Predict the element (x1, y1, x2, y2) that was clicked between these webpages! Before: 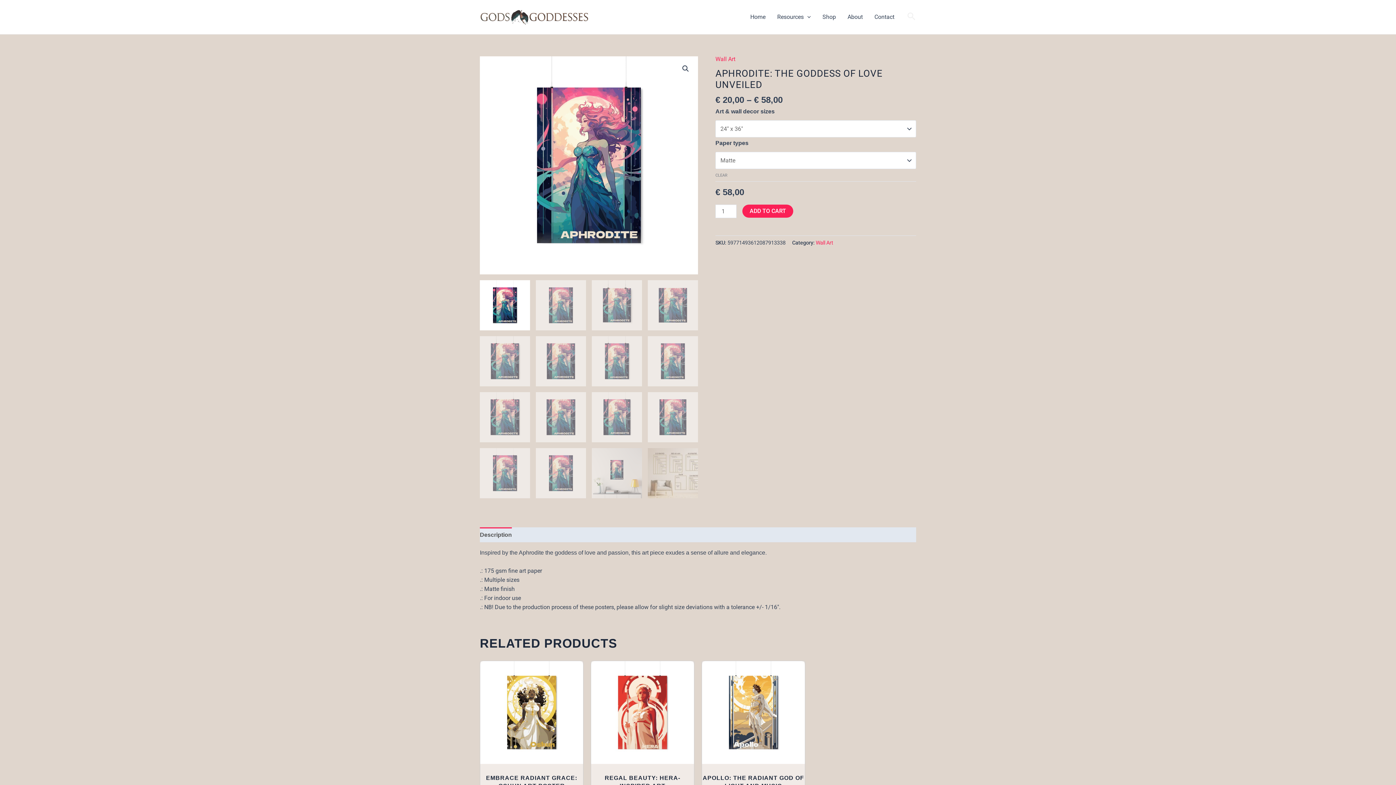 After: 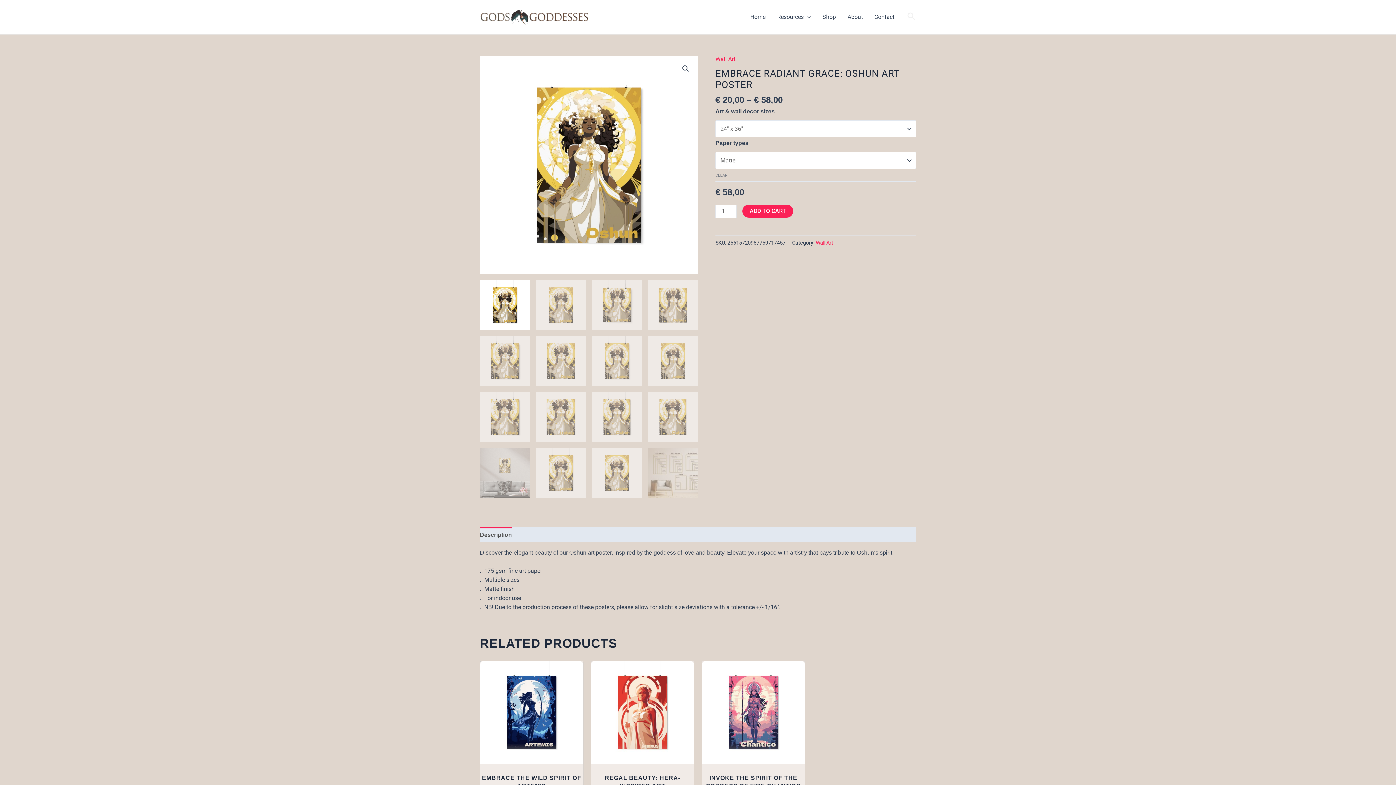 Action: bbox: (480, 774, 583, 793) label: EMBRACE RADIANT GRACE: OSHUN ART POSTER